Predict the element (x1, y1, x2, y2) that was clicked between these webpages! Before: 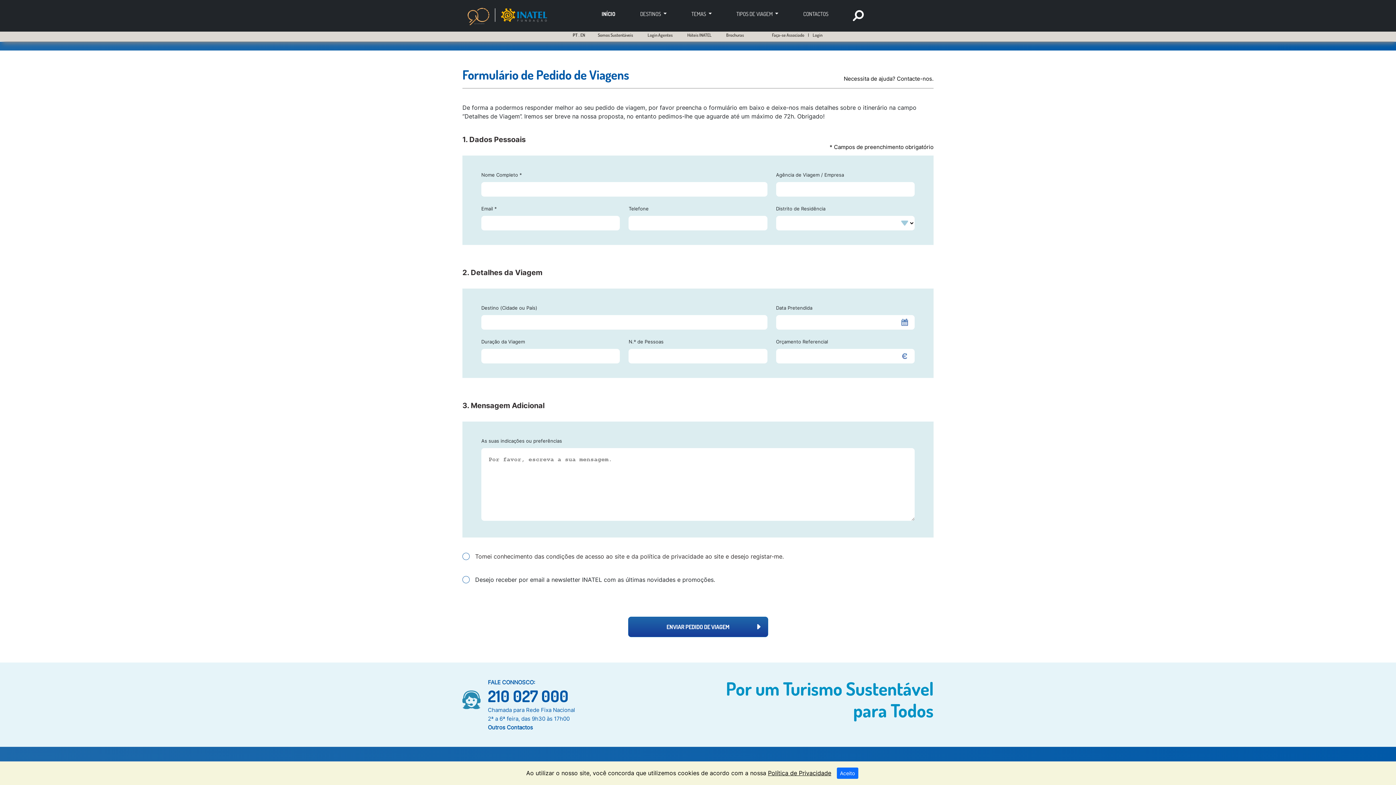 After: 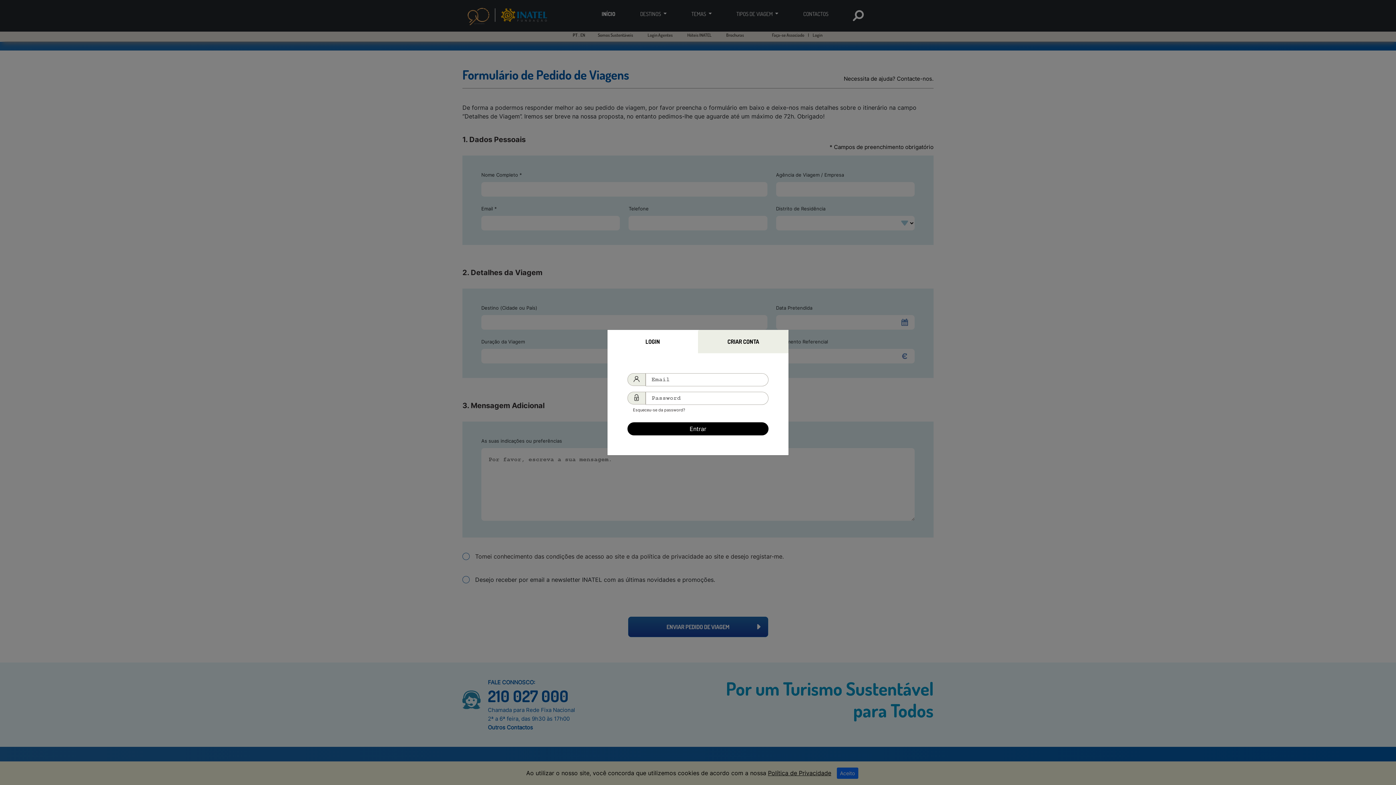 Action: bbox: (812, 32, 822, 37) label: Login